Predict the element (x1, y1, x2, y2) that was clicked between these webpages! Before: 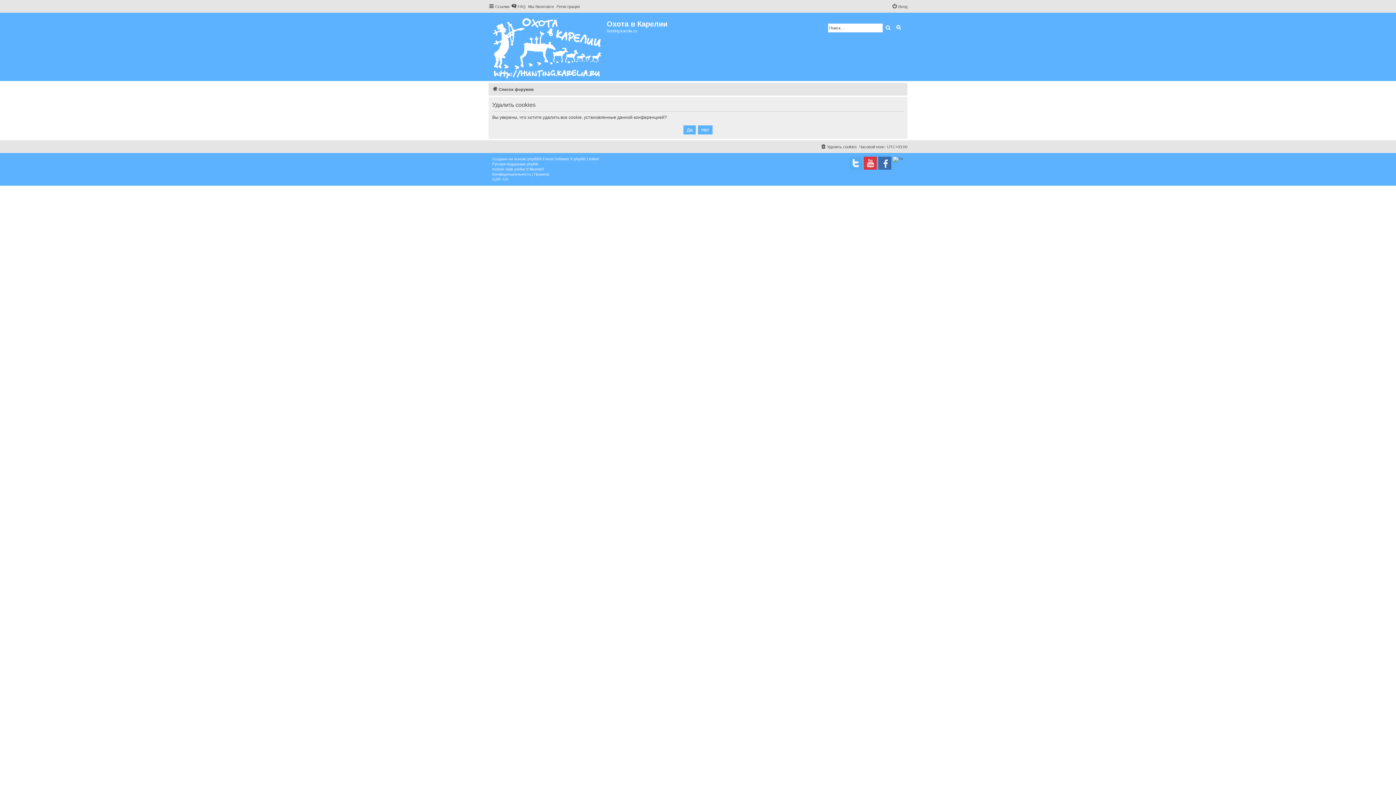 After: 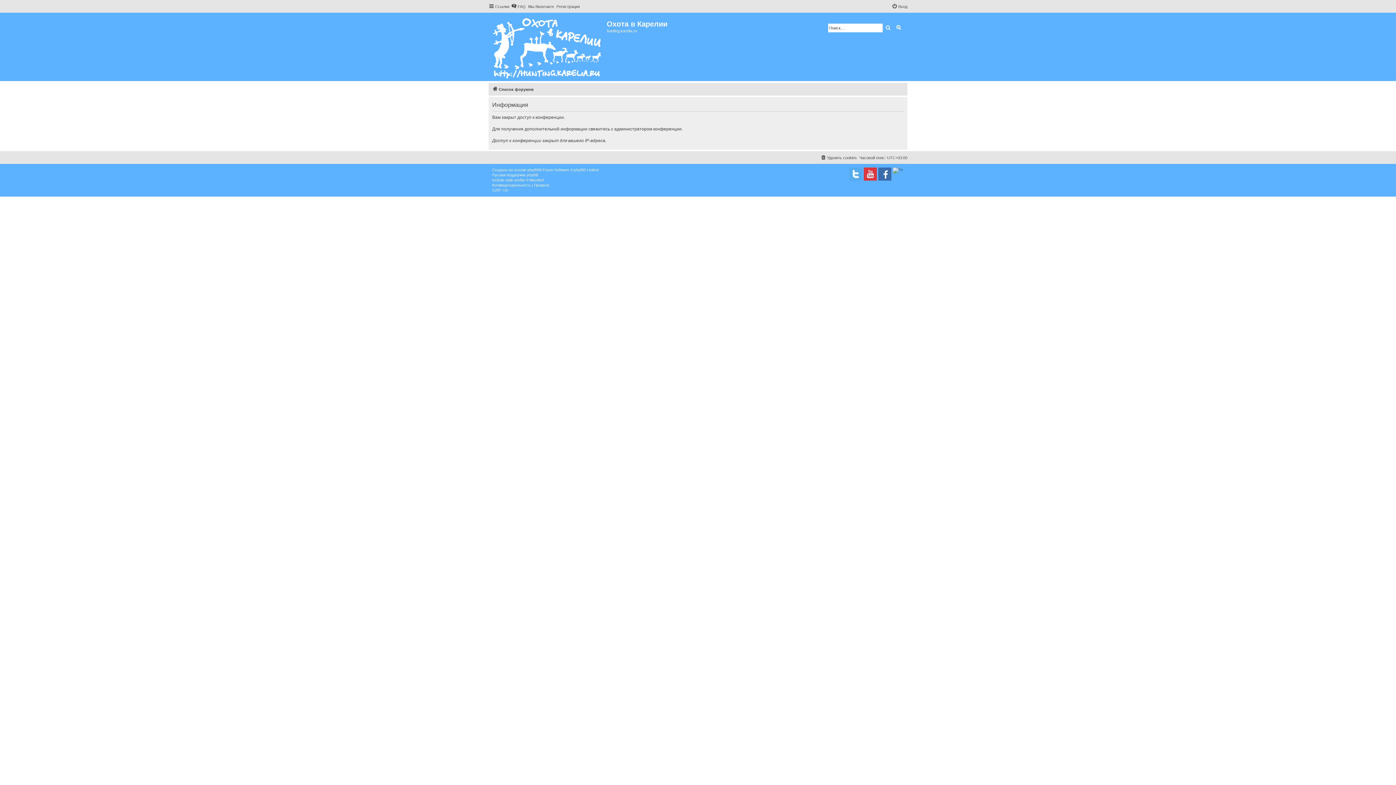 Action: label: Регистрация bbox: (556, 2, 580, 10)